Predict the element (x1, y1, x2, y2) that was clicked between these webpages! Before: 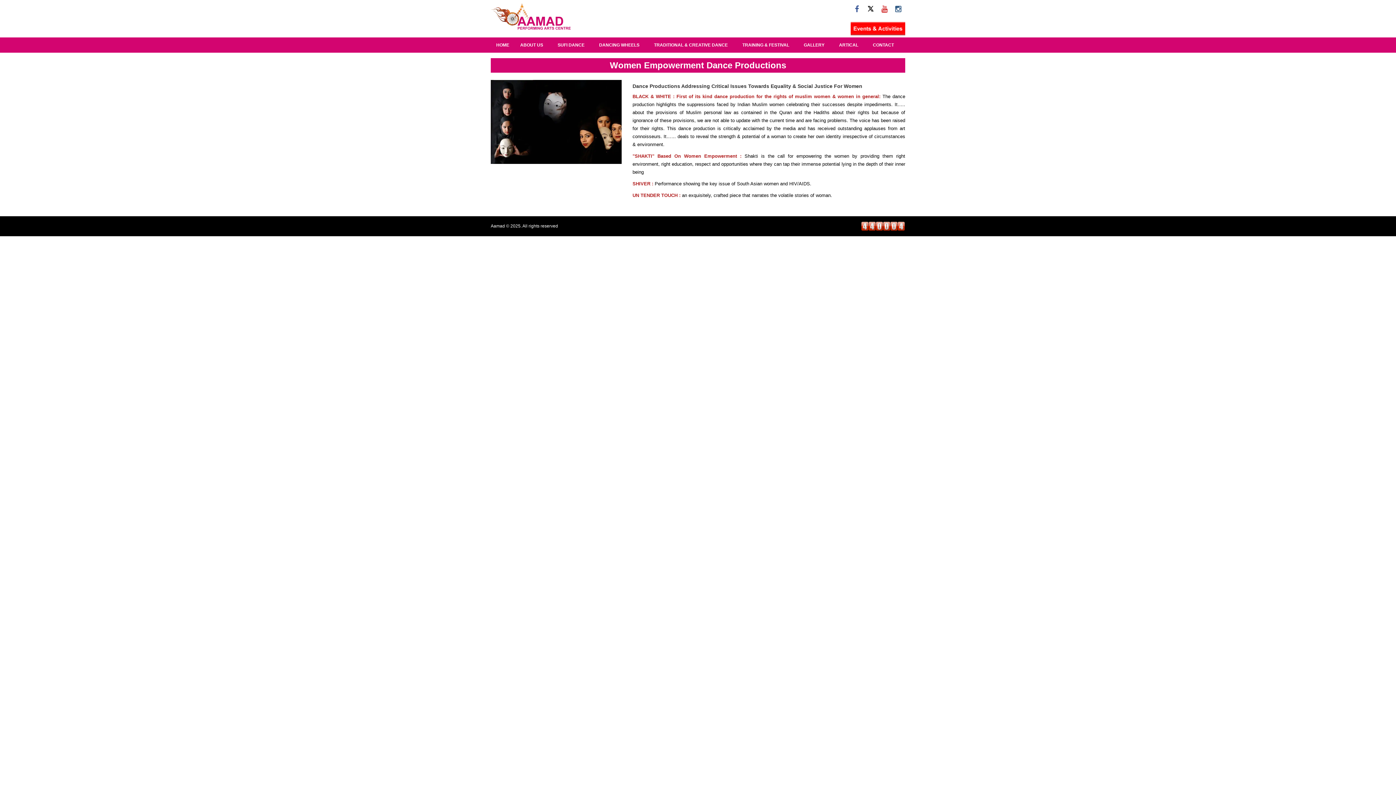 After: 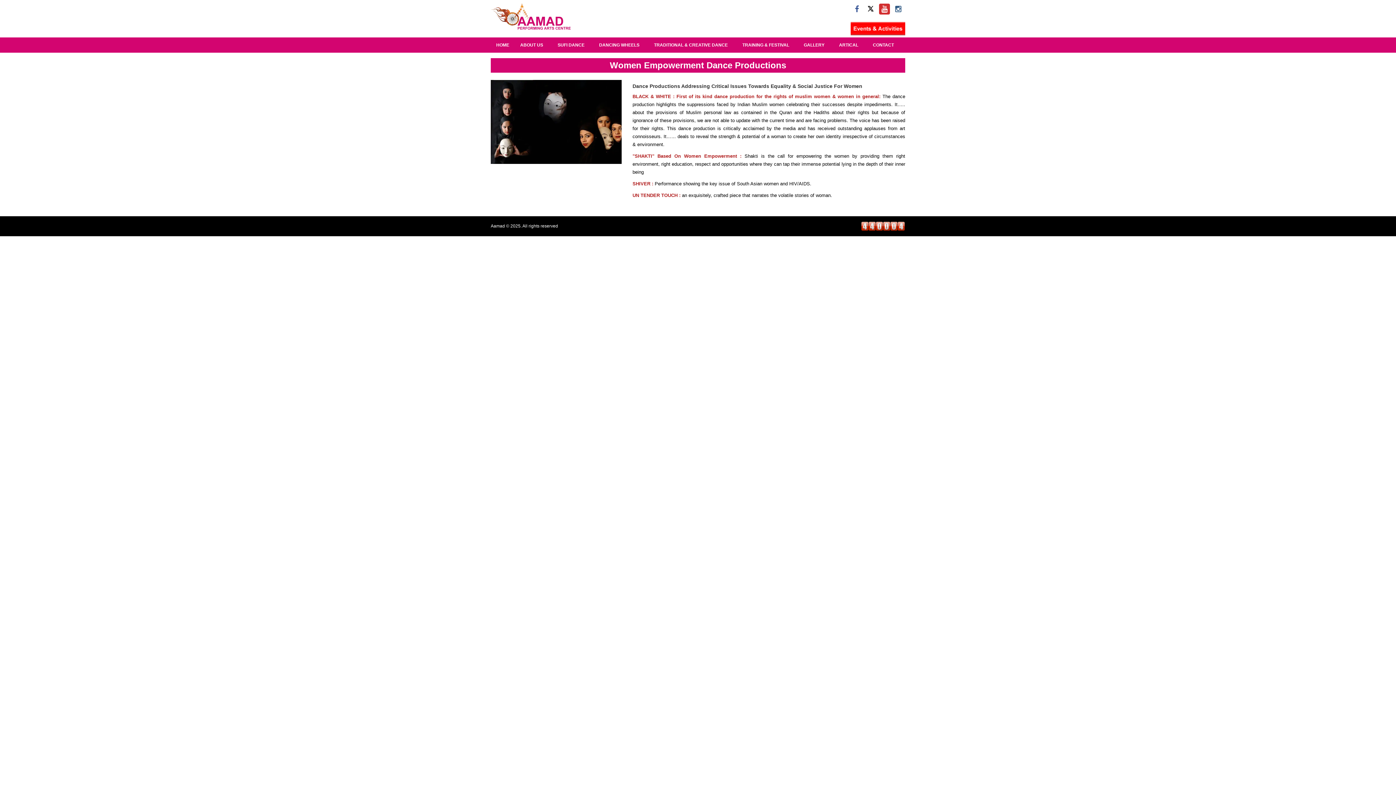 Action: bbox: (879, 3, 890, 14)